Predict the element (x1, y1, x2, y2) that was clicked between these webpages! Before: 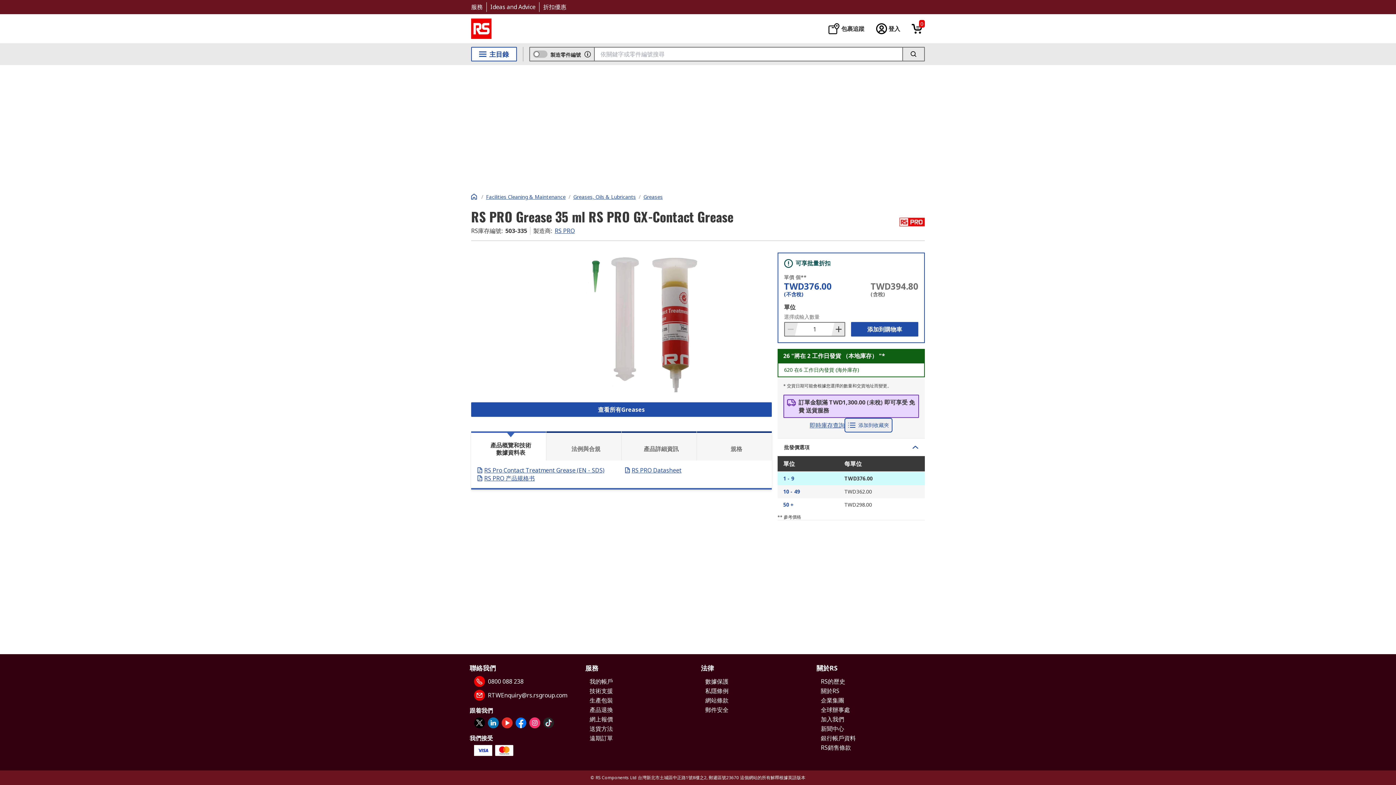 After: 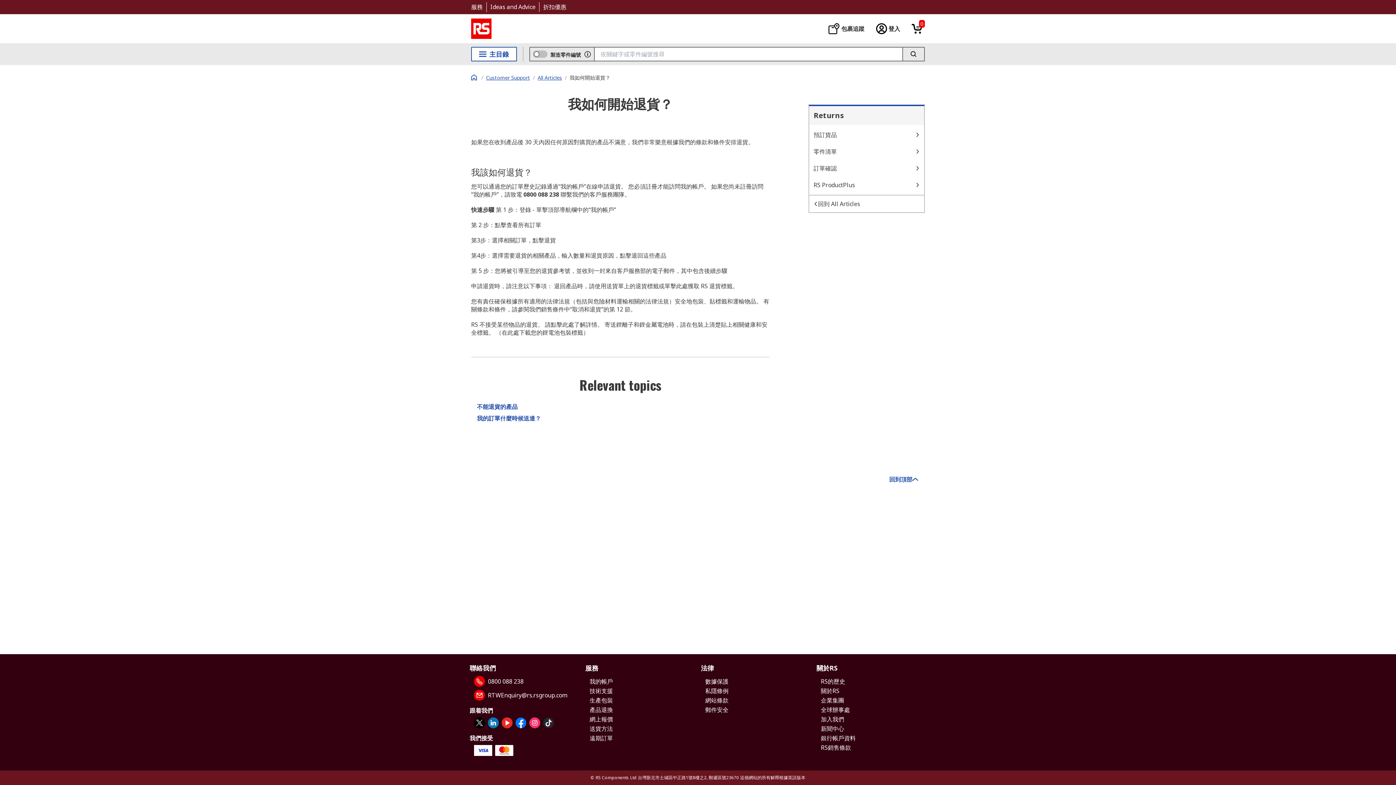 Action: label: 產品退換 bbox: (589, 706, 613, 714)